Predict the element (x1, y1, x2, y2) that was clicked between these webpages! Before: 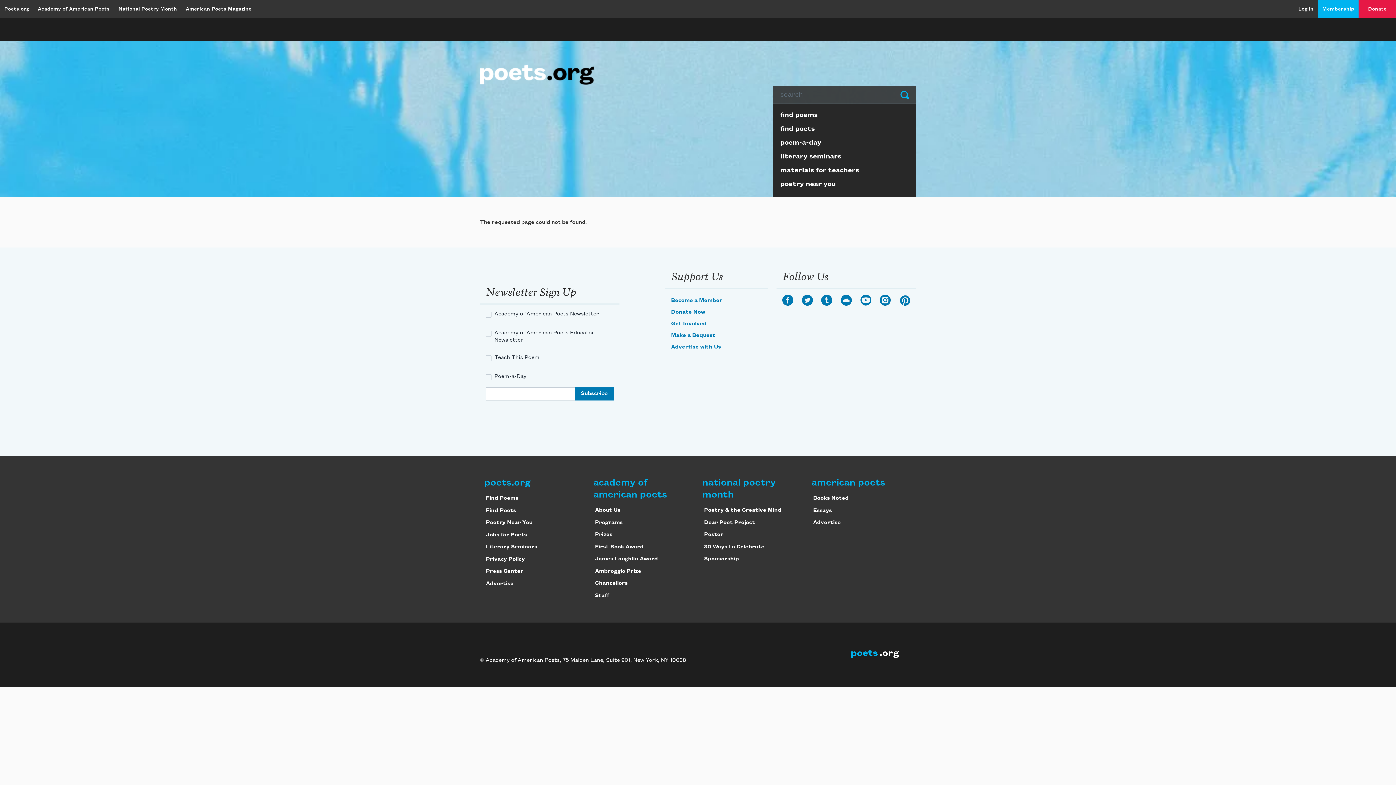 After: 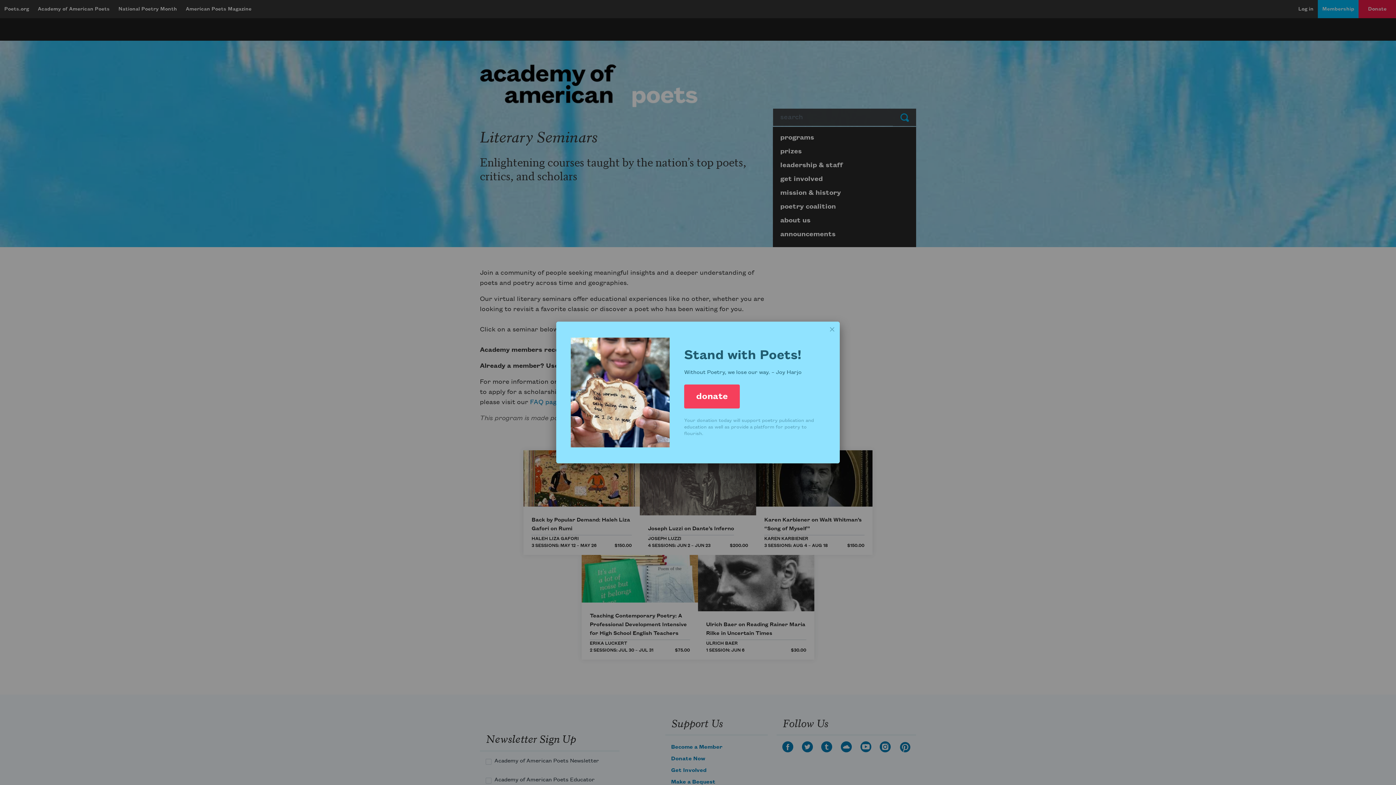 Action: label: Literary Seminars bbox: (486, 546, 537, 552)